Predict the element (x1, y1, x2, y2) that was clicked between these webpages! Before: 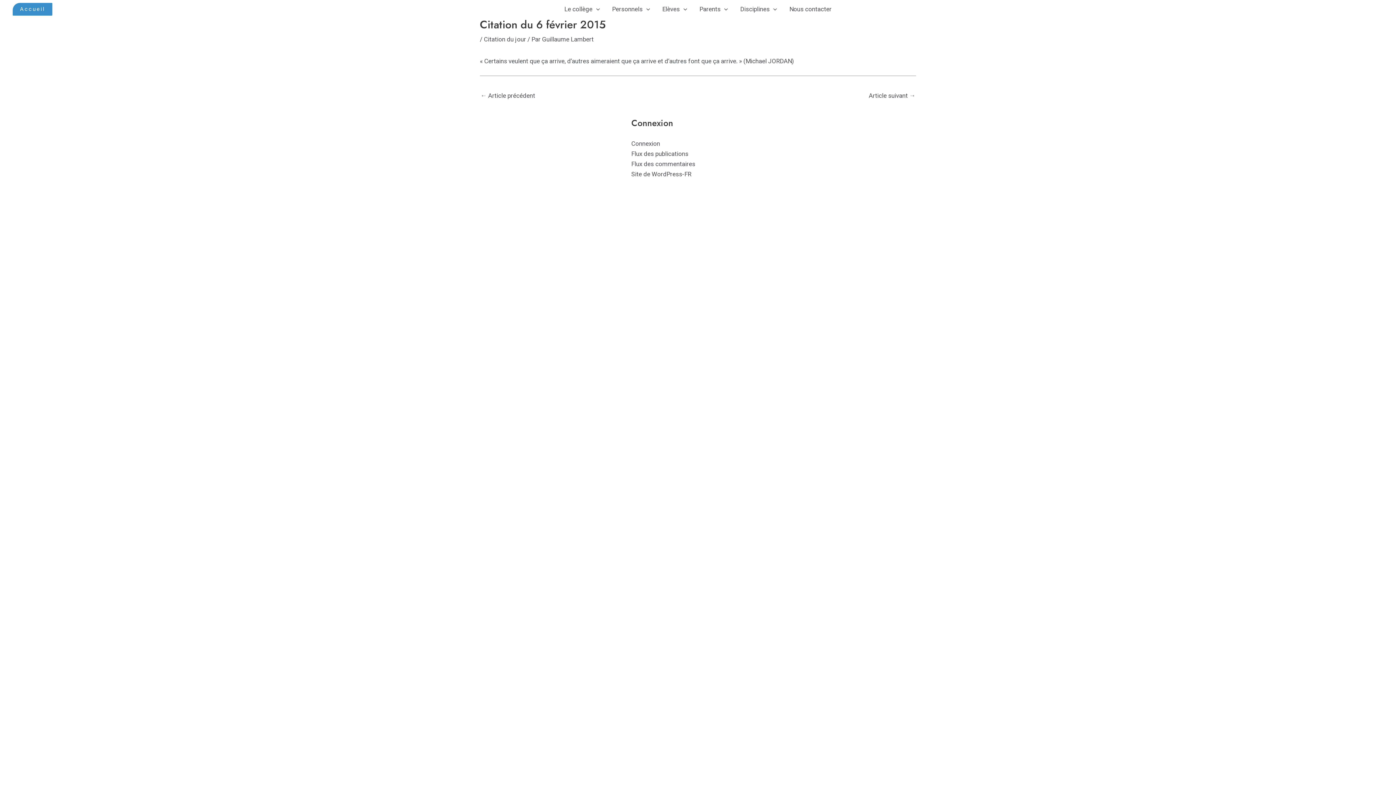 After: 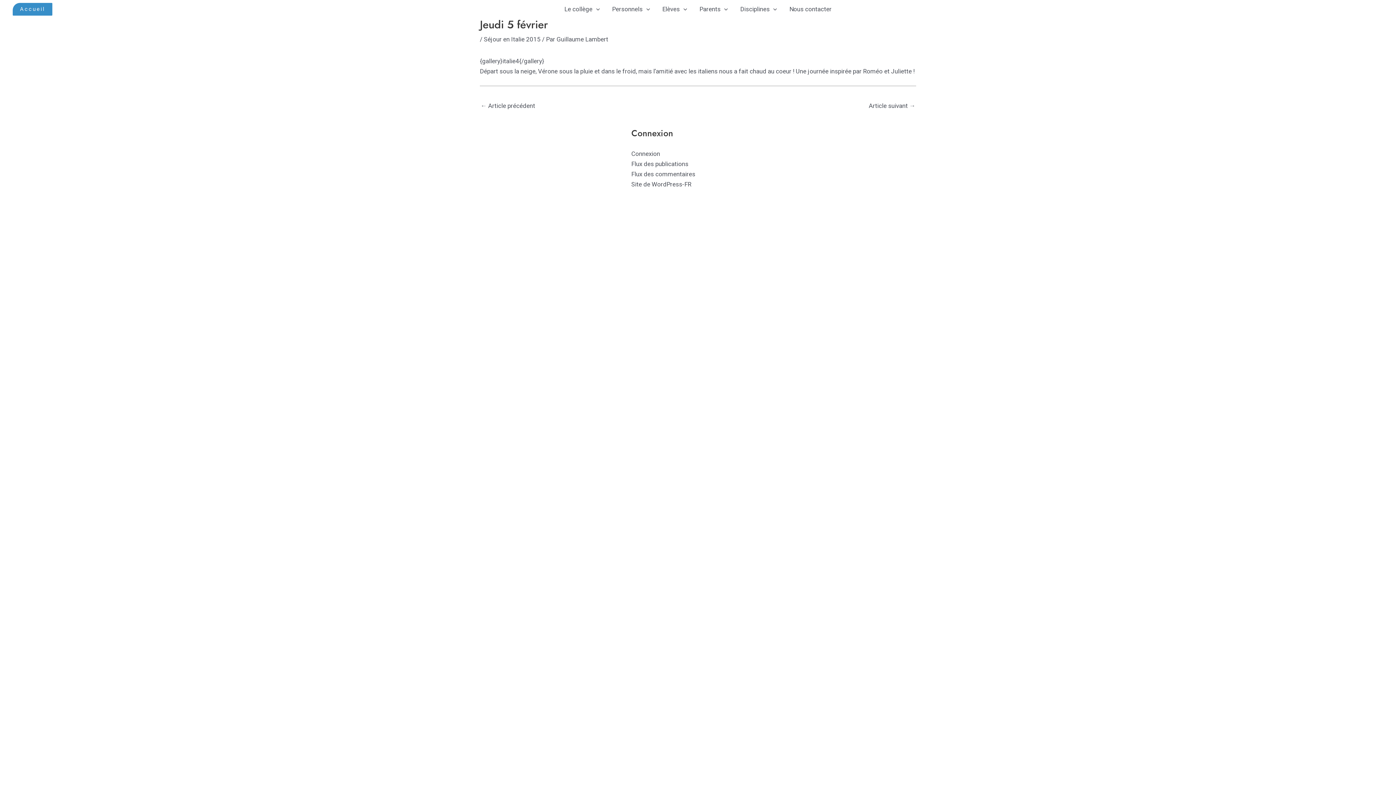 Action: label: ← Article précédent bbox: (480, 88, 535, 103)